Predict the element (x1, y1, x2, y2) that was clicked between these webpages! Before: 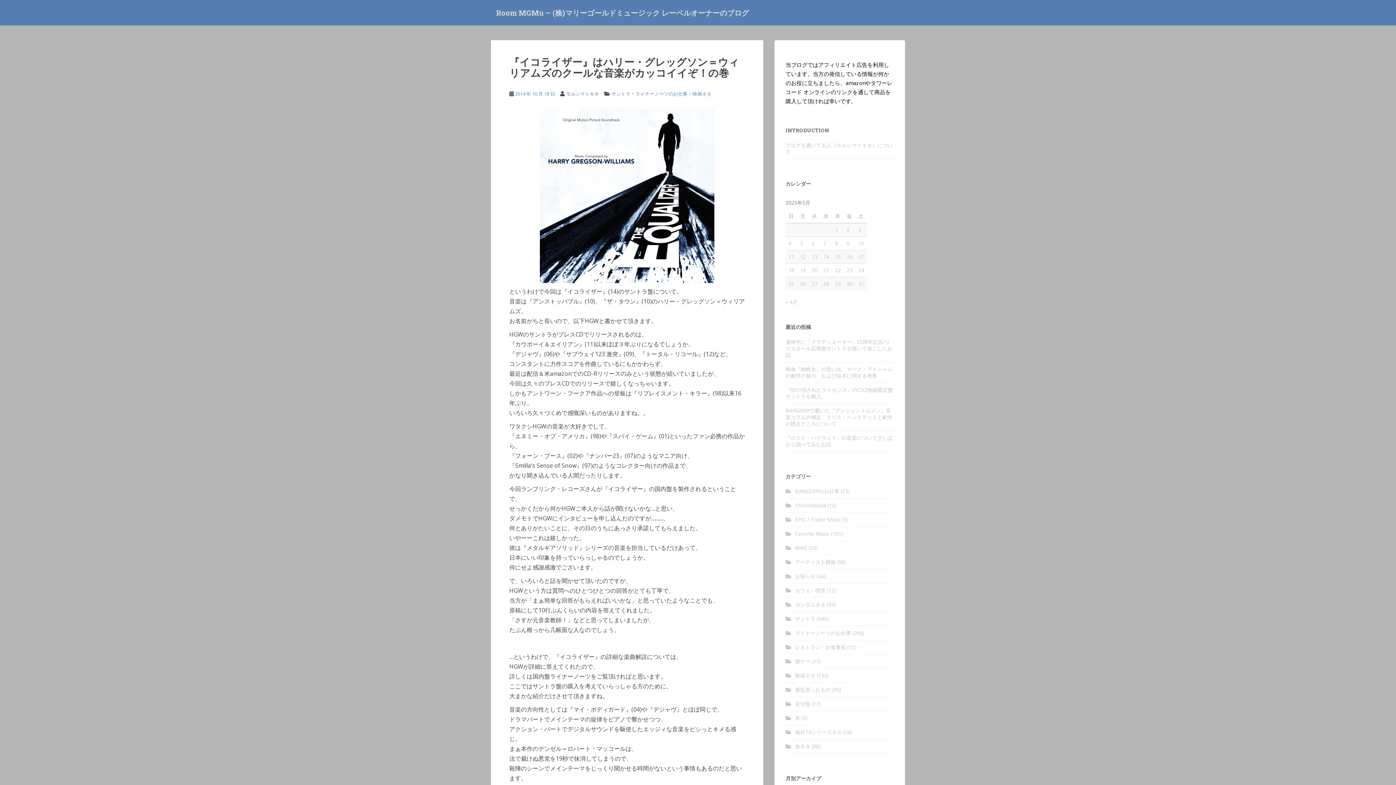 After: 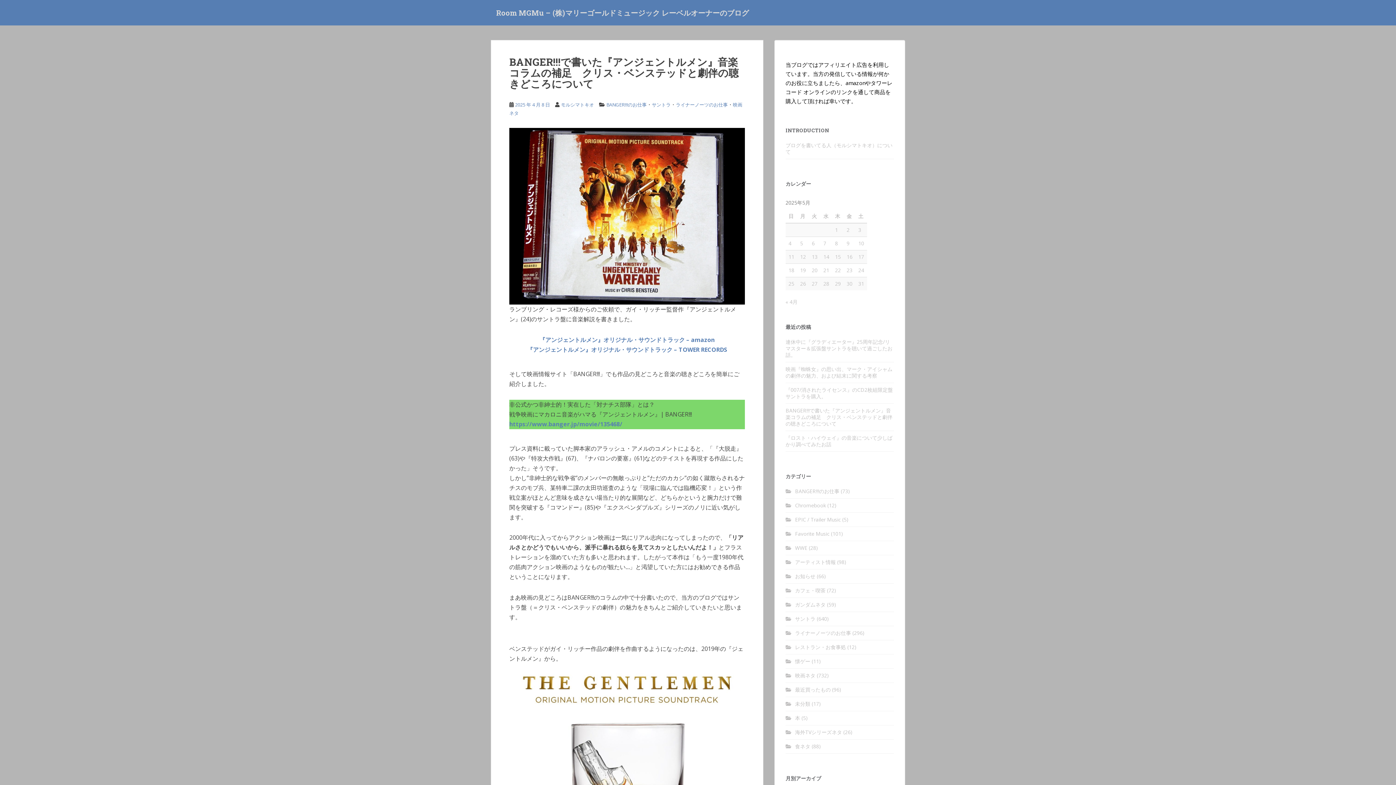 Action: label: BANGER!!!で書いた『アンジェントルメン』音楽コラムの補足　クリス・ベンステッドと劇伴の聴きどころについて bbox: (785, 407, 892, 427)